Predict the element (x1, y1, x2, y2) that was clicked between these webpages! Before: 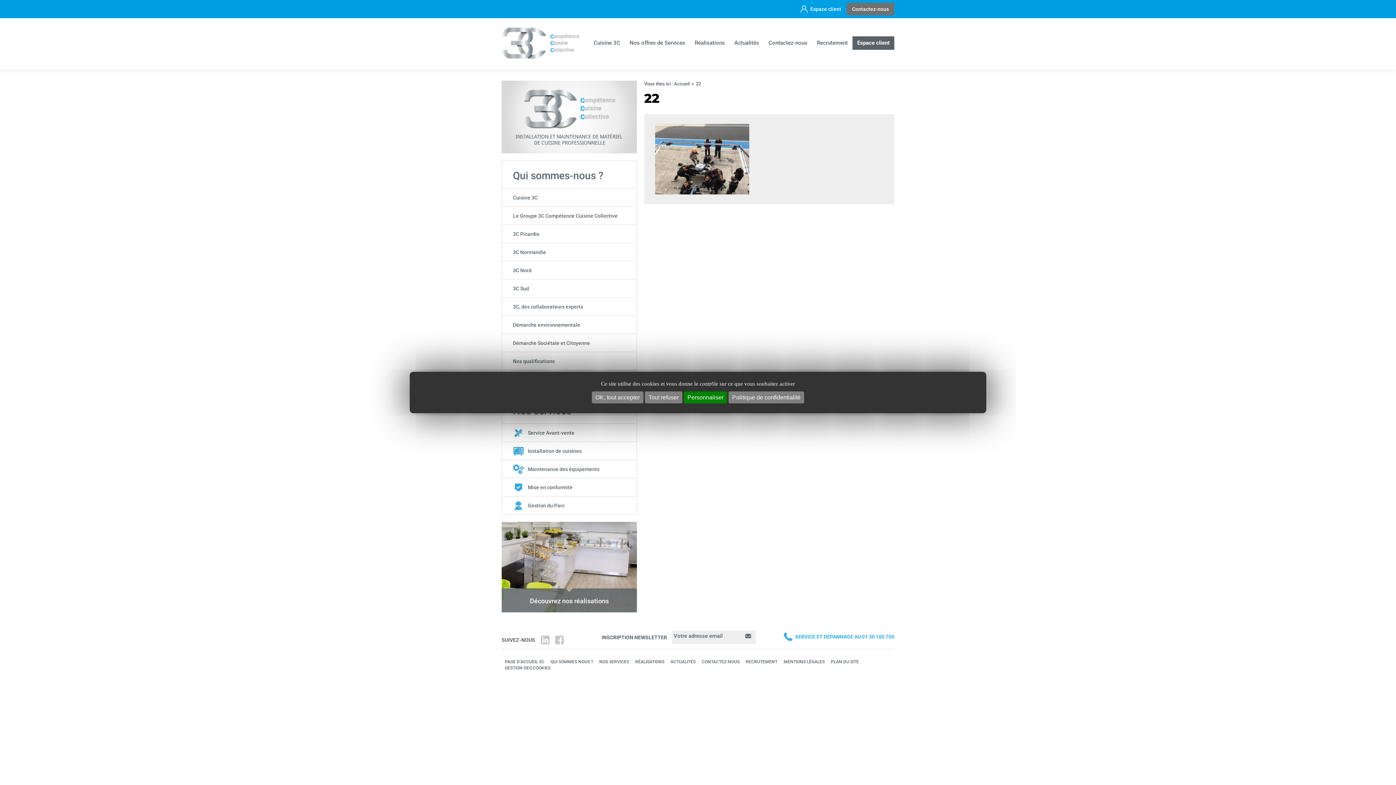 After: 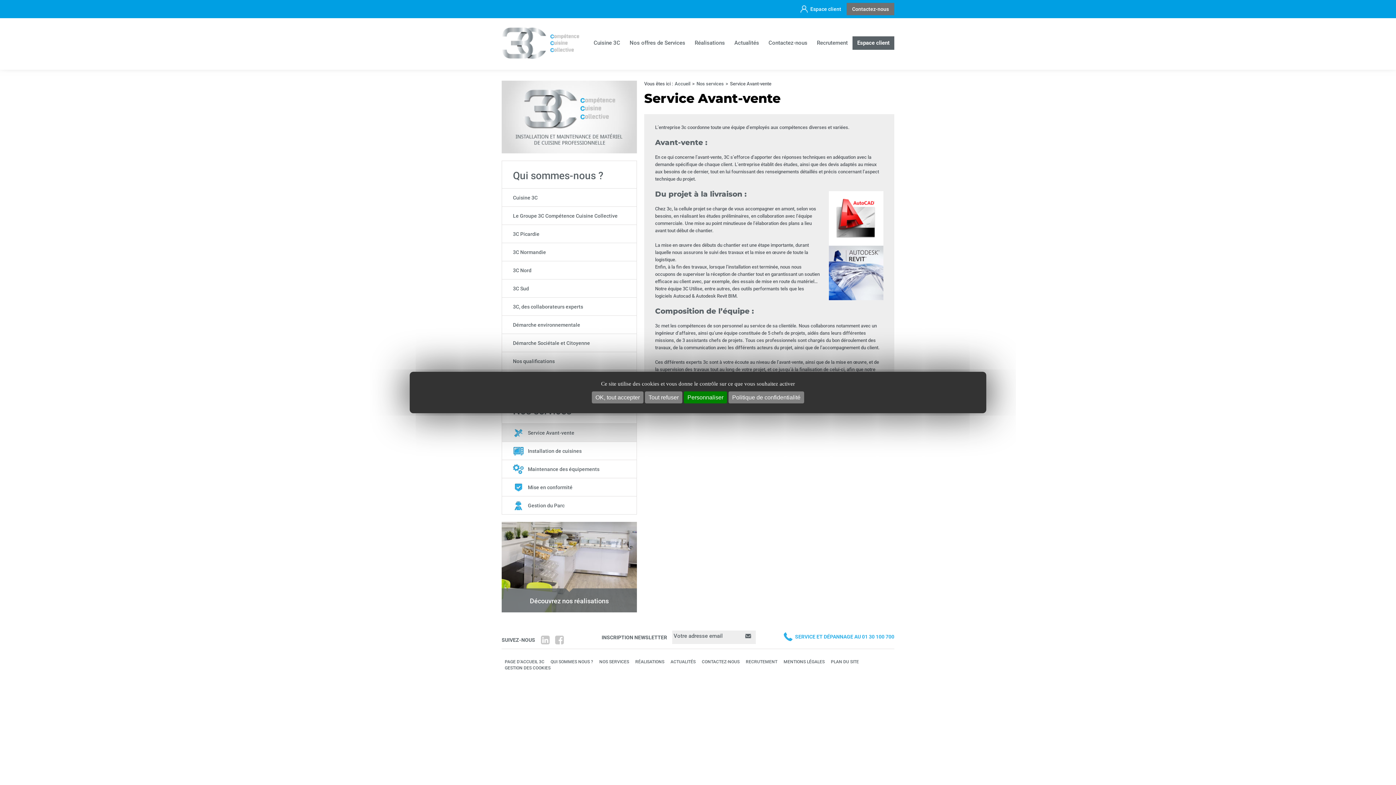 Action: bbox: (502, 423, 636, 441) label: Service Avant-vente